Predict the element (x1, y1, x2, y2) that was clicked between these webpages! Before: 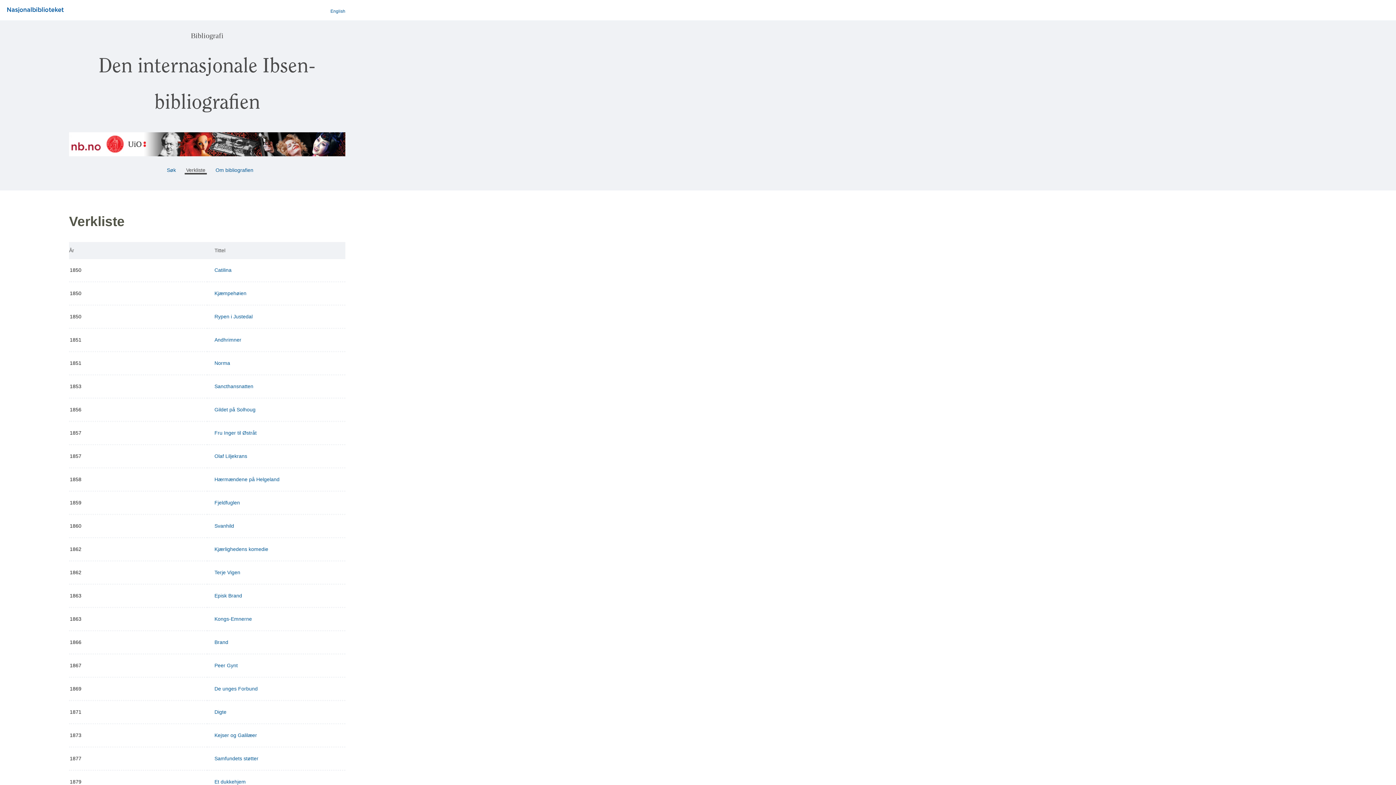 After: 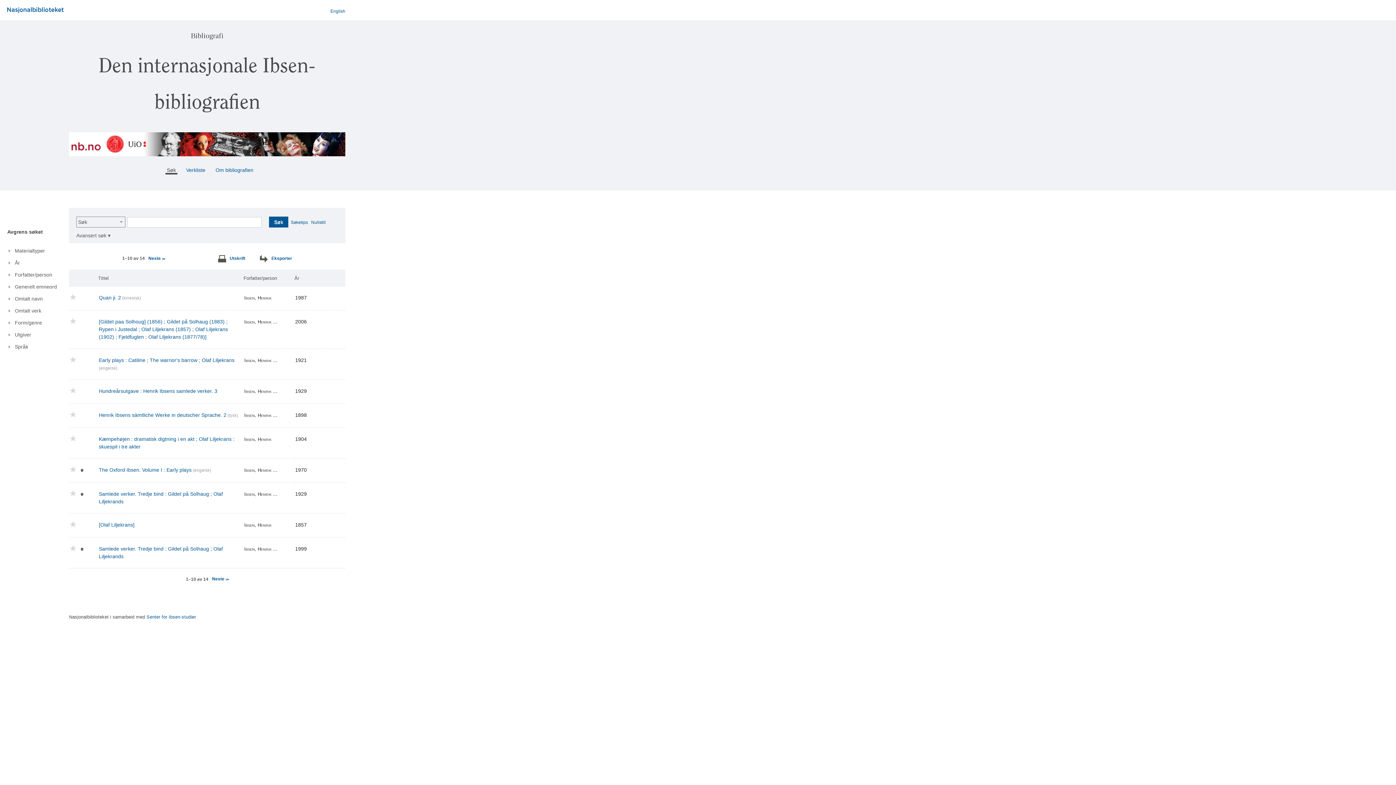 Action: bbox: (214, 453, 247, 459) label: Olaf Liljekrans